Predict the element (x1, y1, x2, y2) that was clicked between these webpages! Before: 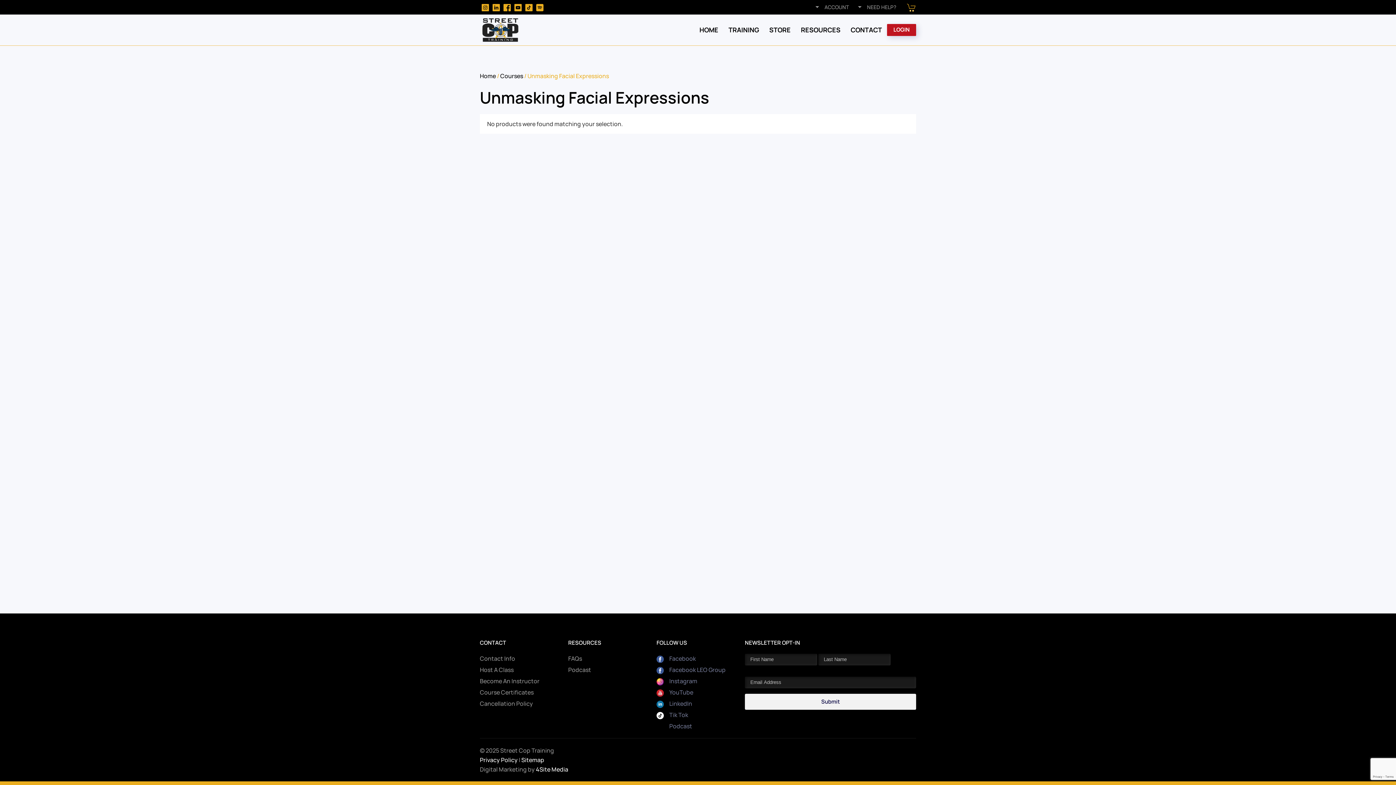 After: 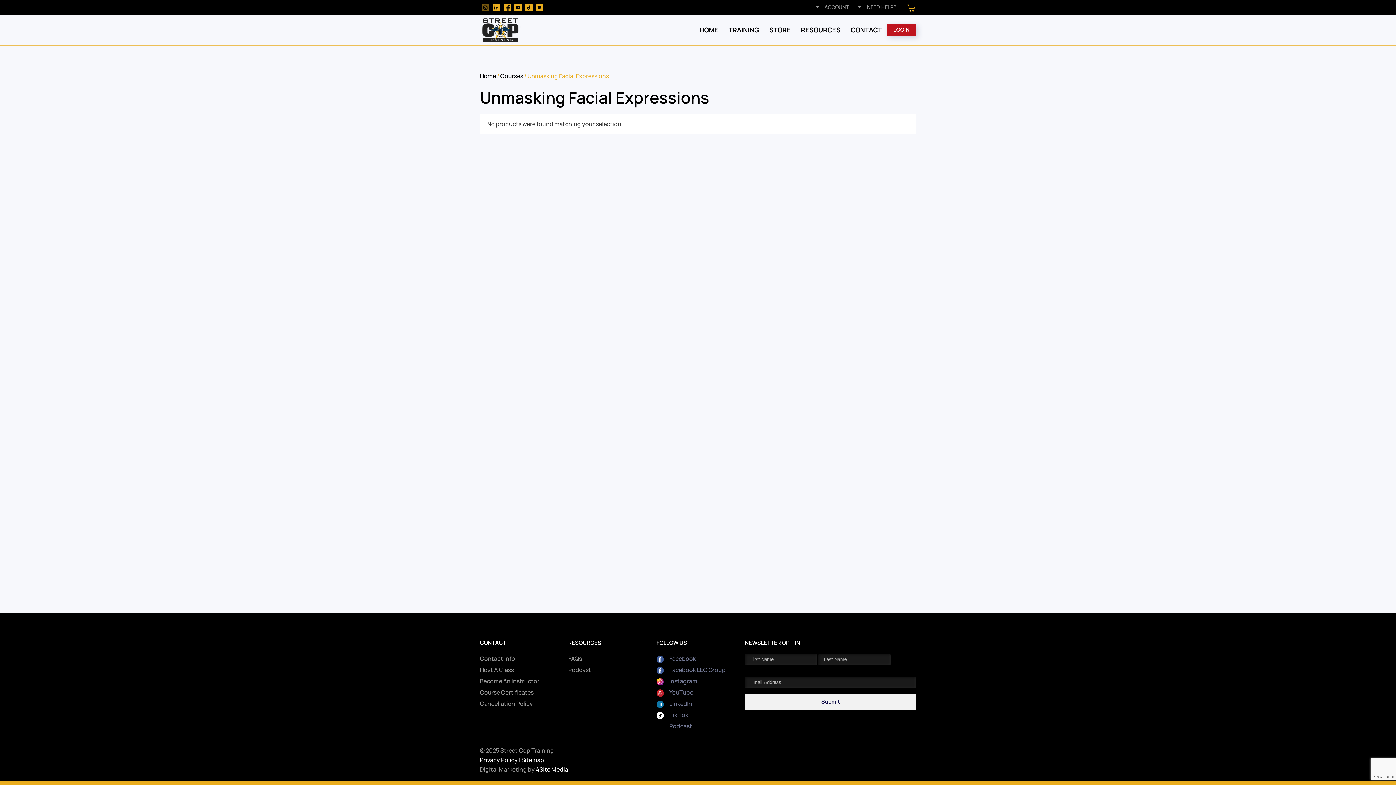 Action: bbox: (481, 3, 489, 10)